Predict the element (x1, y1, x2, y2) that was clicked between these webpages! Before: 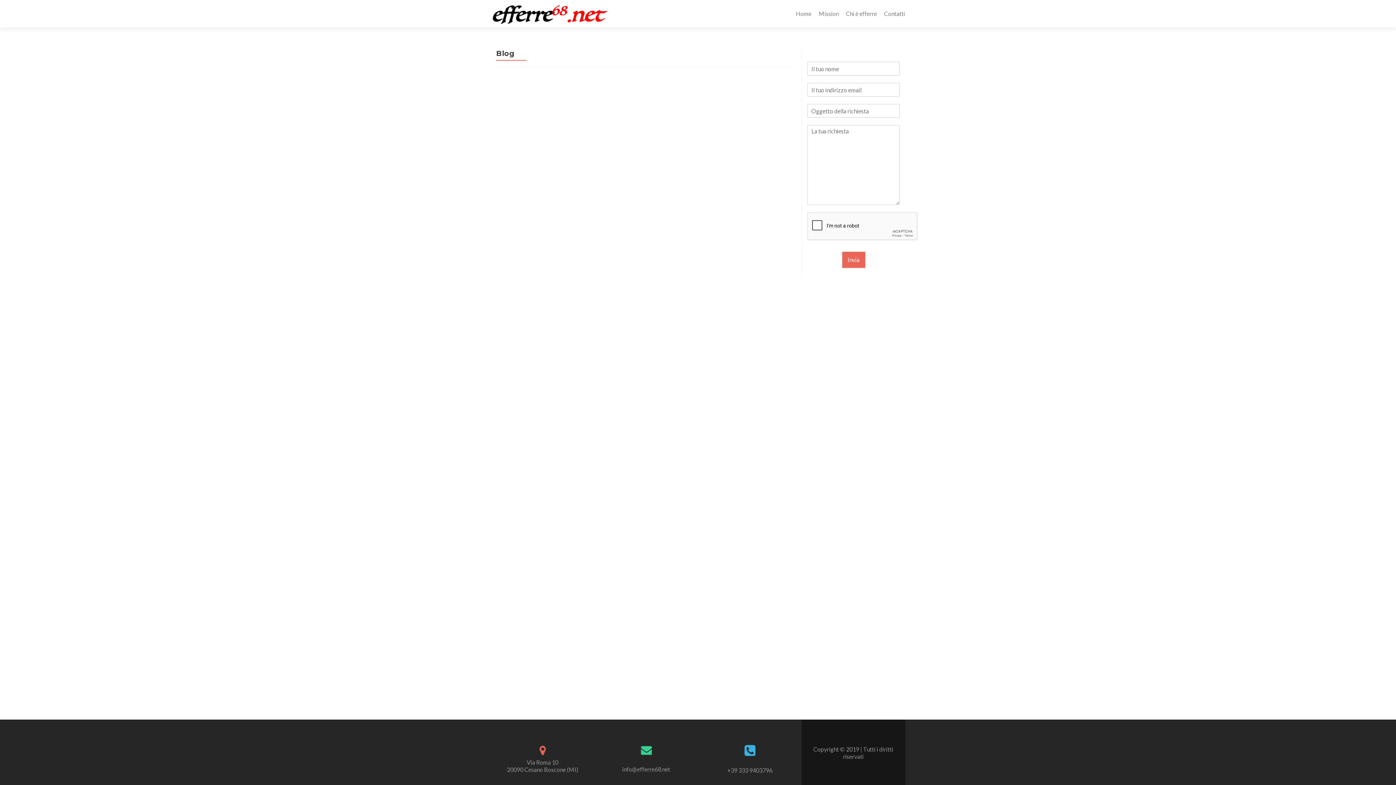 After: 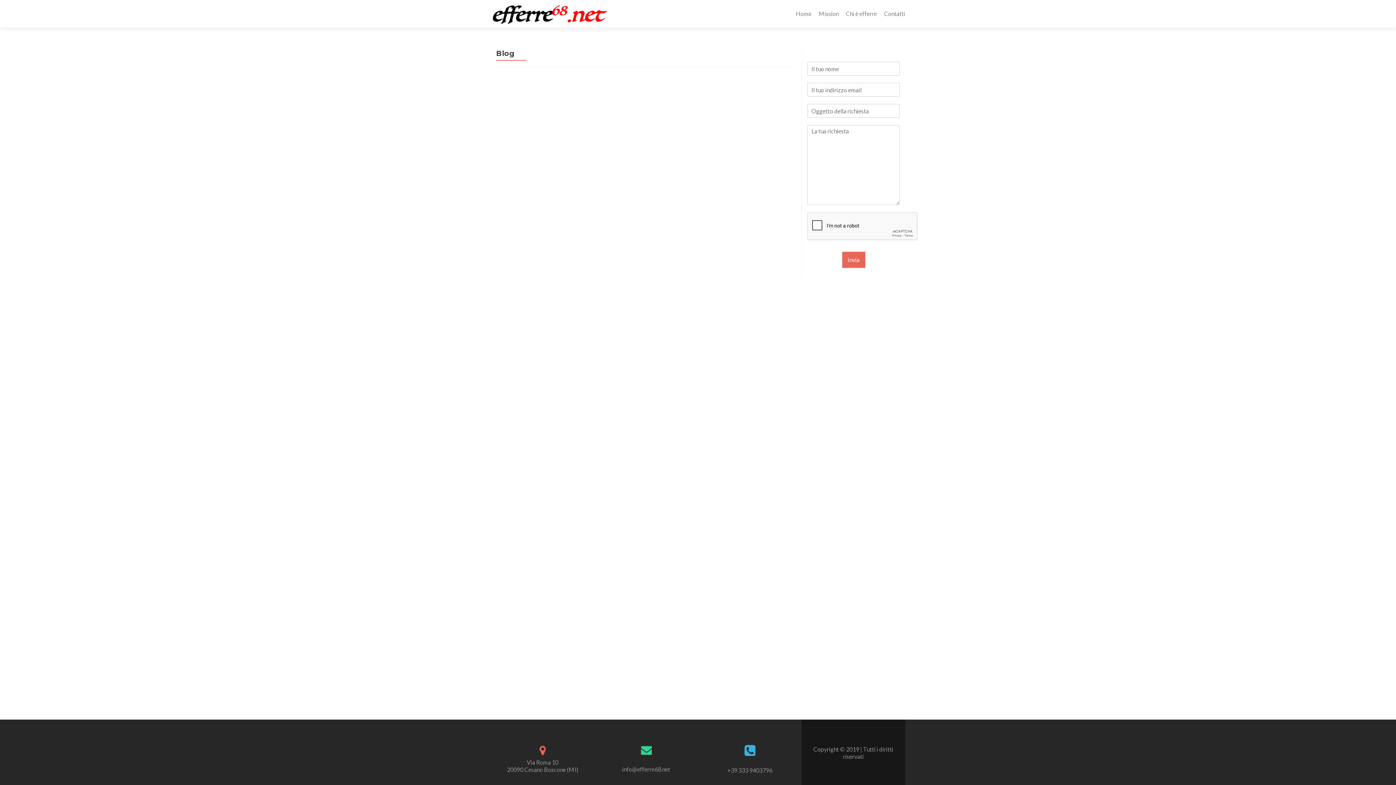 Action: bbox: (744, 746, 755, 753)